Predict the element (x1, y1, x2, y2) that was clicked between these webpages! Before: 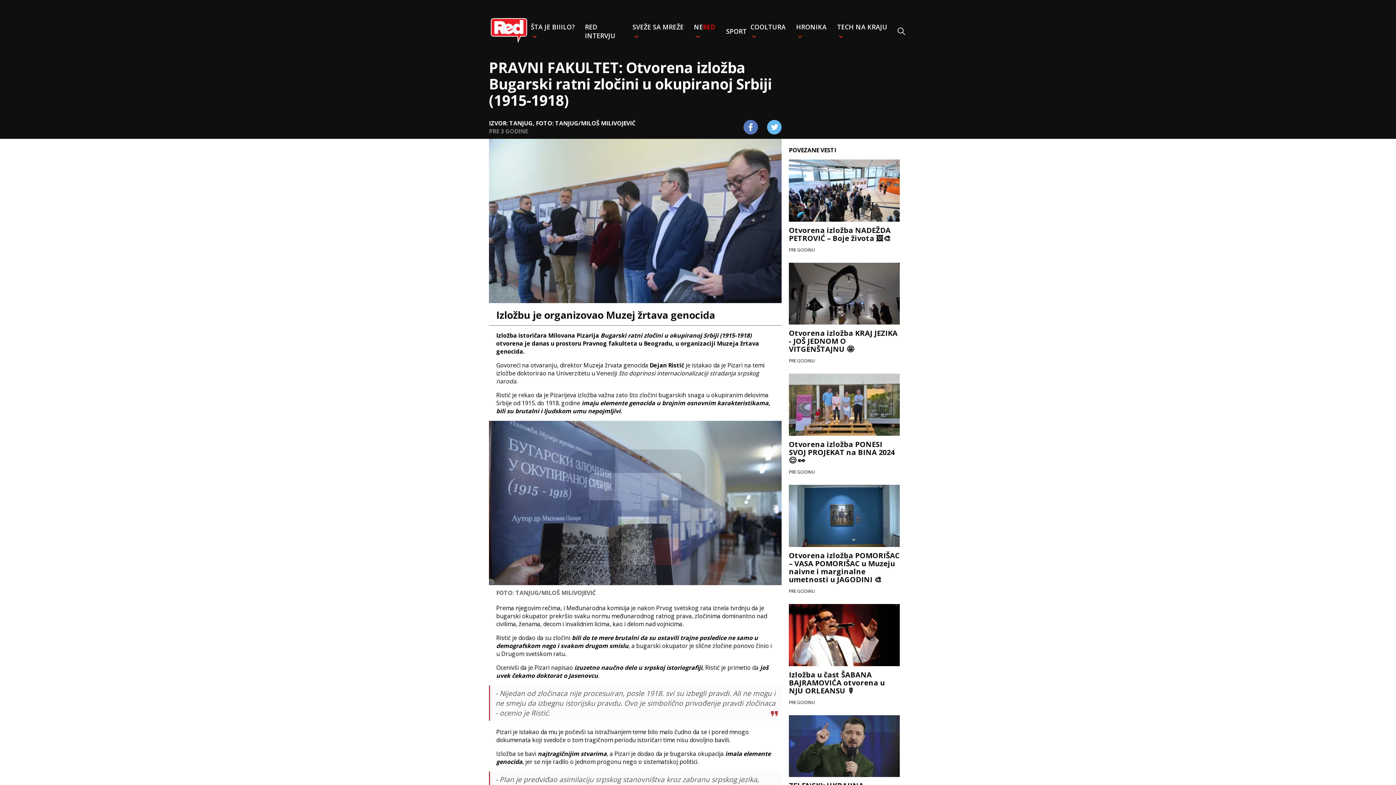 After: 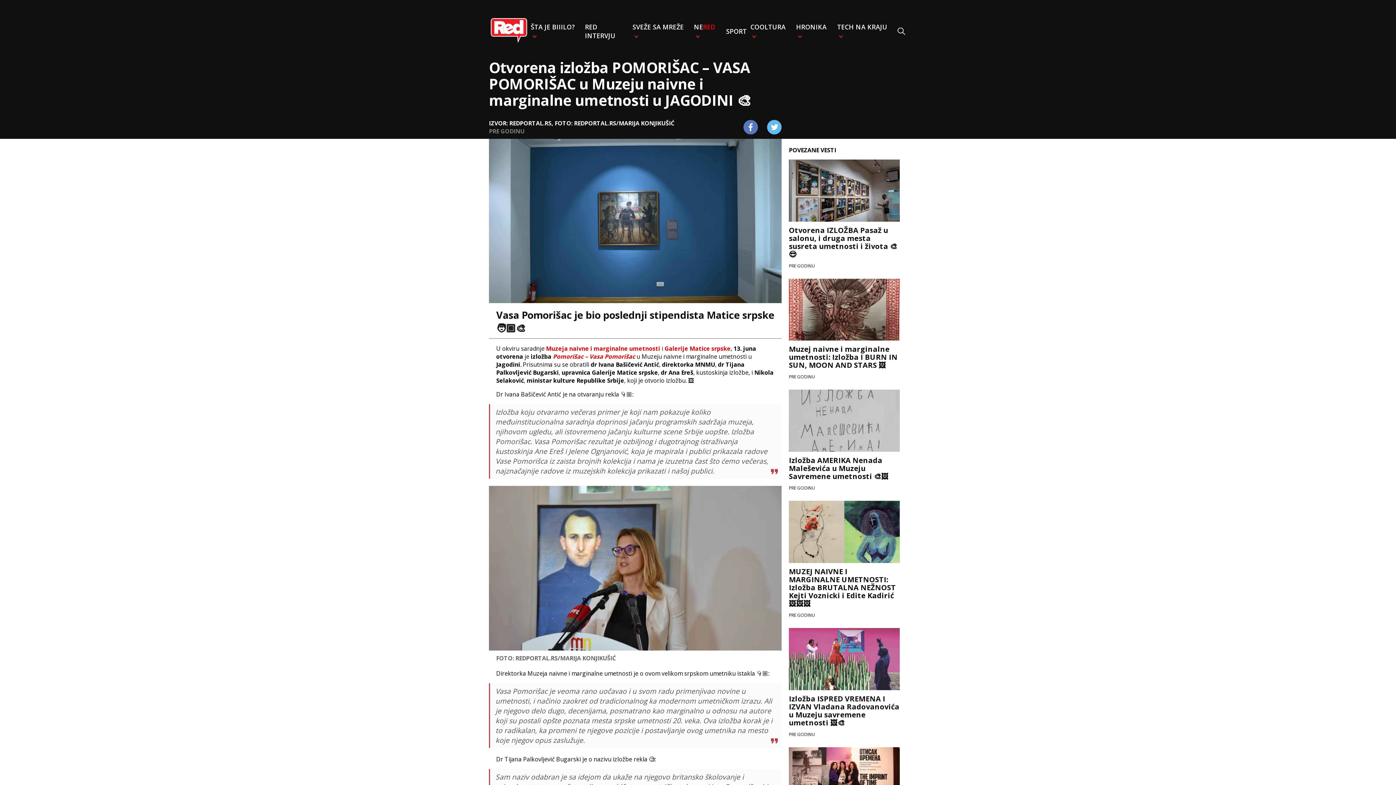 Action: label: Otvorena izložba POMORIŠAC – VASA POMORIŠAC u Muzeju naivne i marginalne umetnosti u JAGODINI 🎨

PRE GODINU bbox: (789, 485, 900, 598)